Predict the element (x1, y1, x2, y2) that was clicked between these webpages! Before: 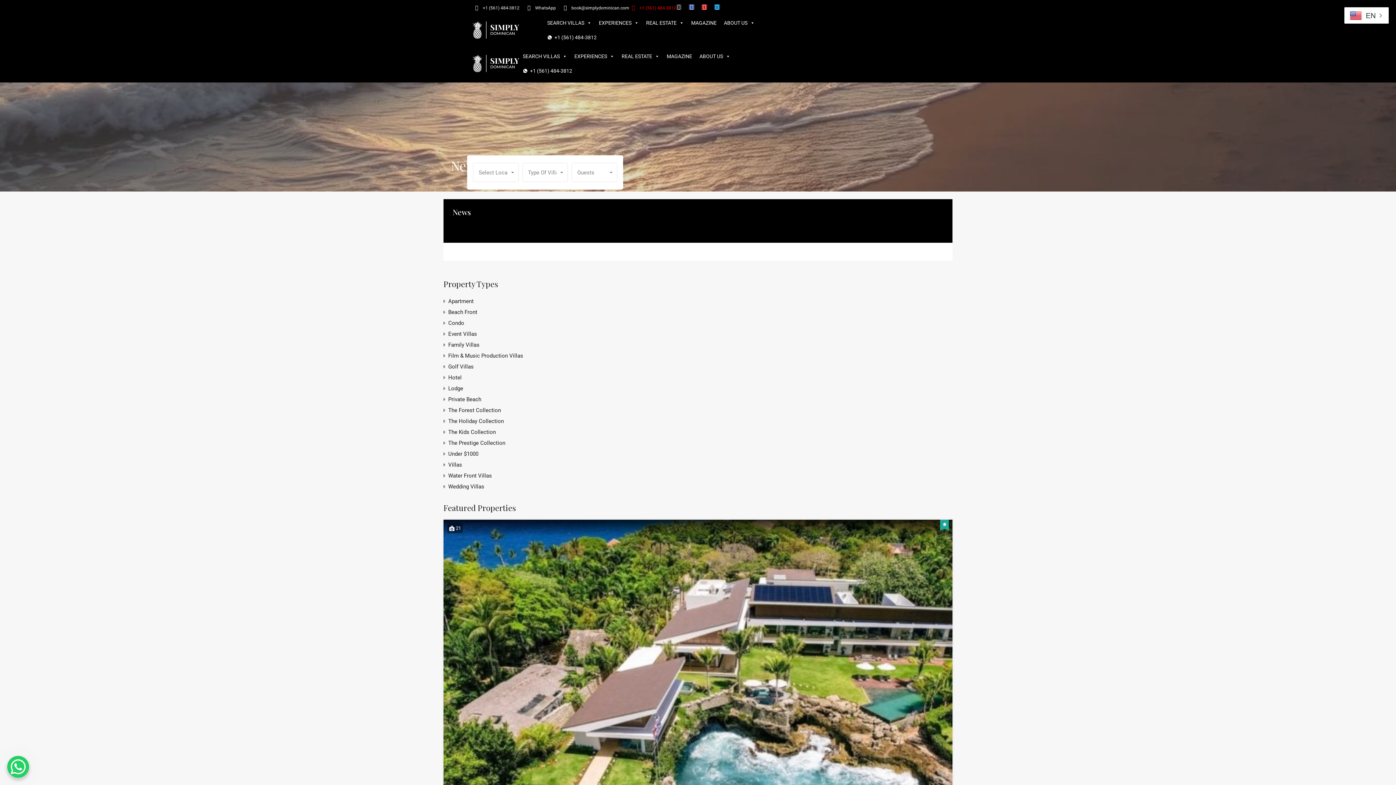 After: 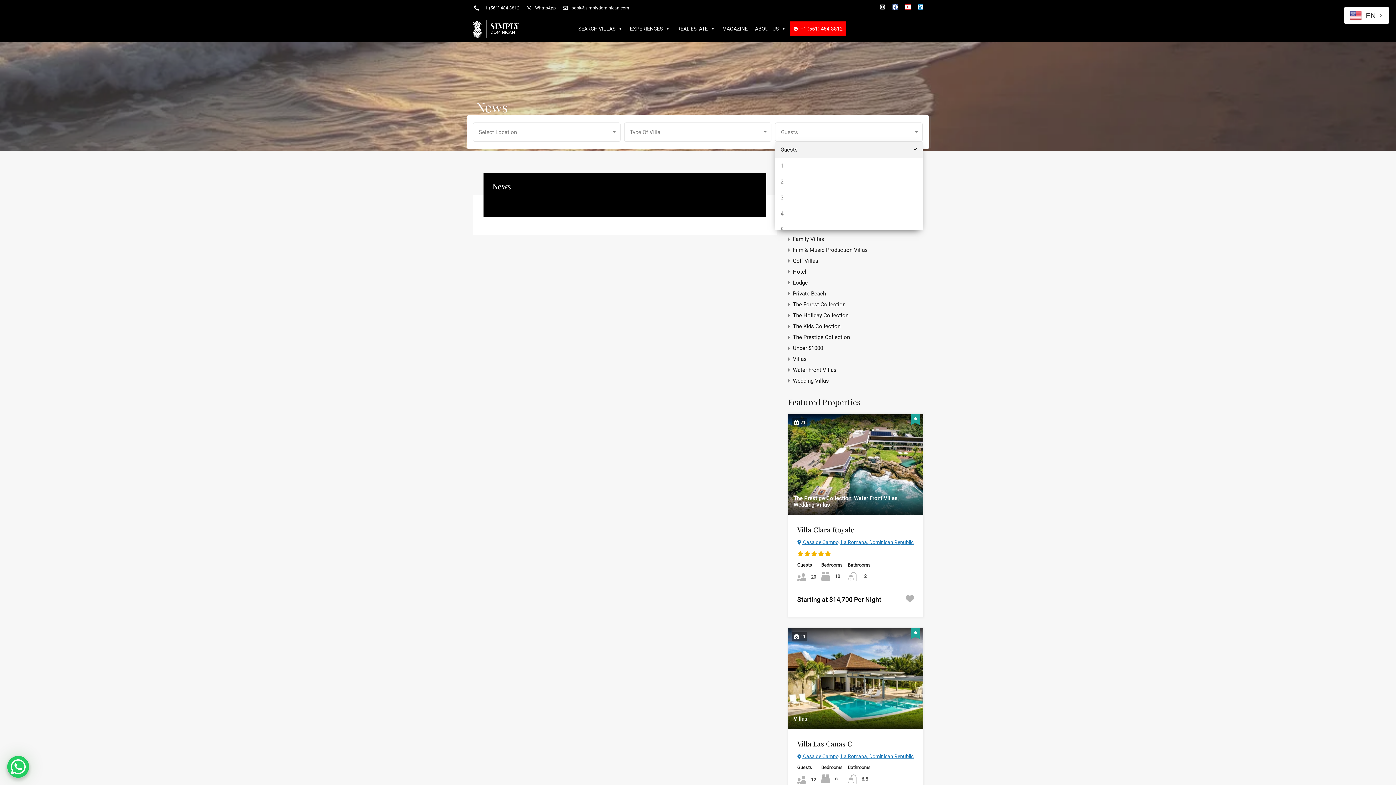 Action: label: Guests bbox: (571, 162, 617, 182)